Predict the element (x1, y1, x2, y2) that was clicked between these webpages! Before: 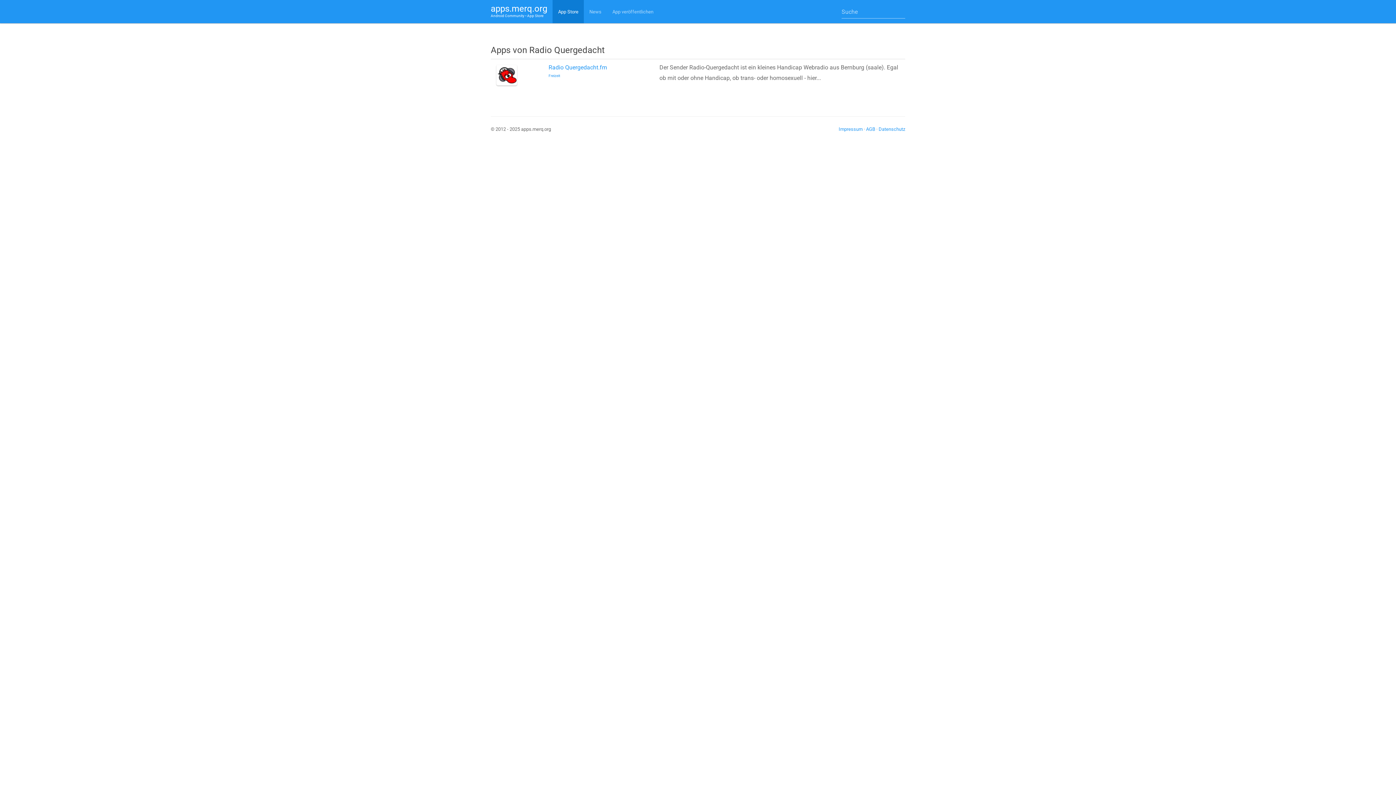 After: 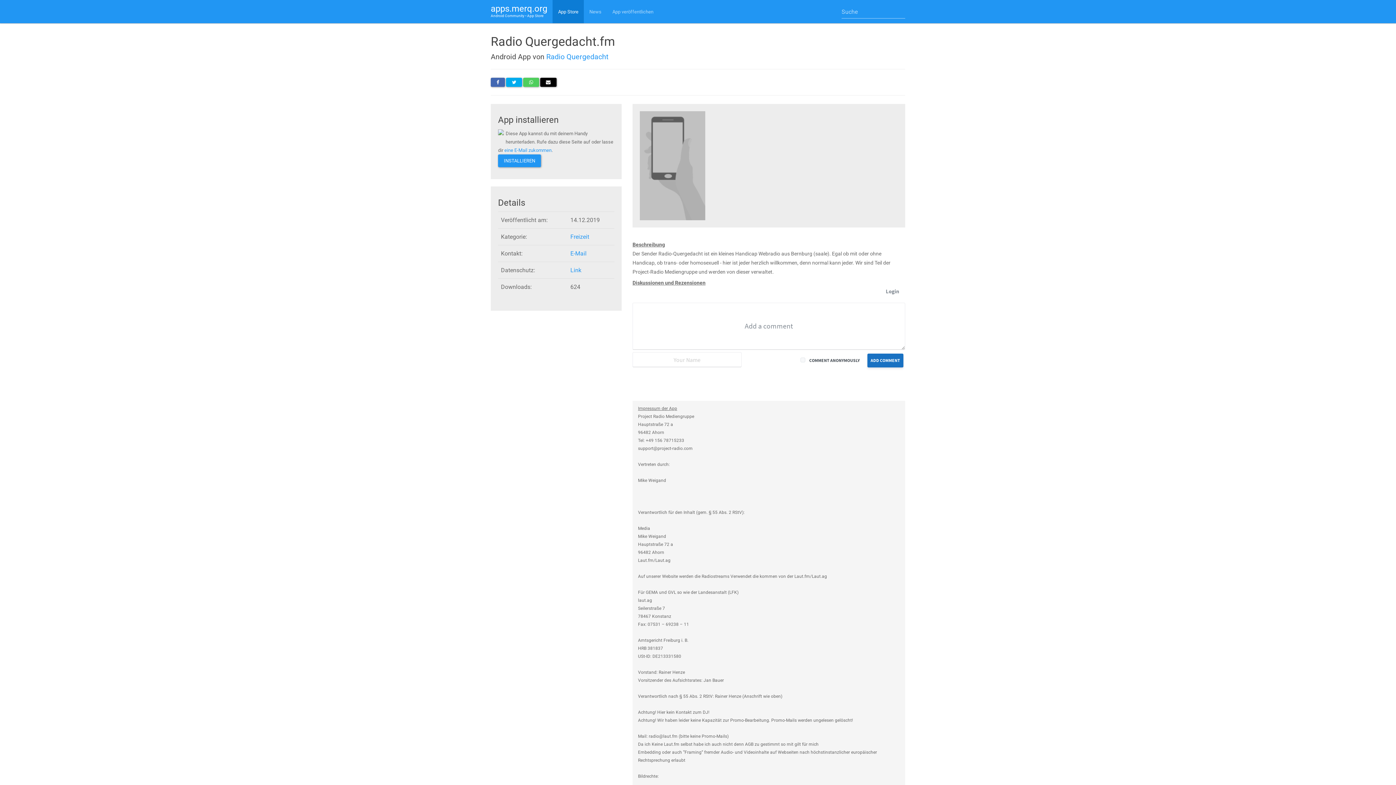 Action: label: Radio Quergedacht.fm bbox: (548, 64, 607, 70)